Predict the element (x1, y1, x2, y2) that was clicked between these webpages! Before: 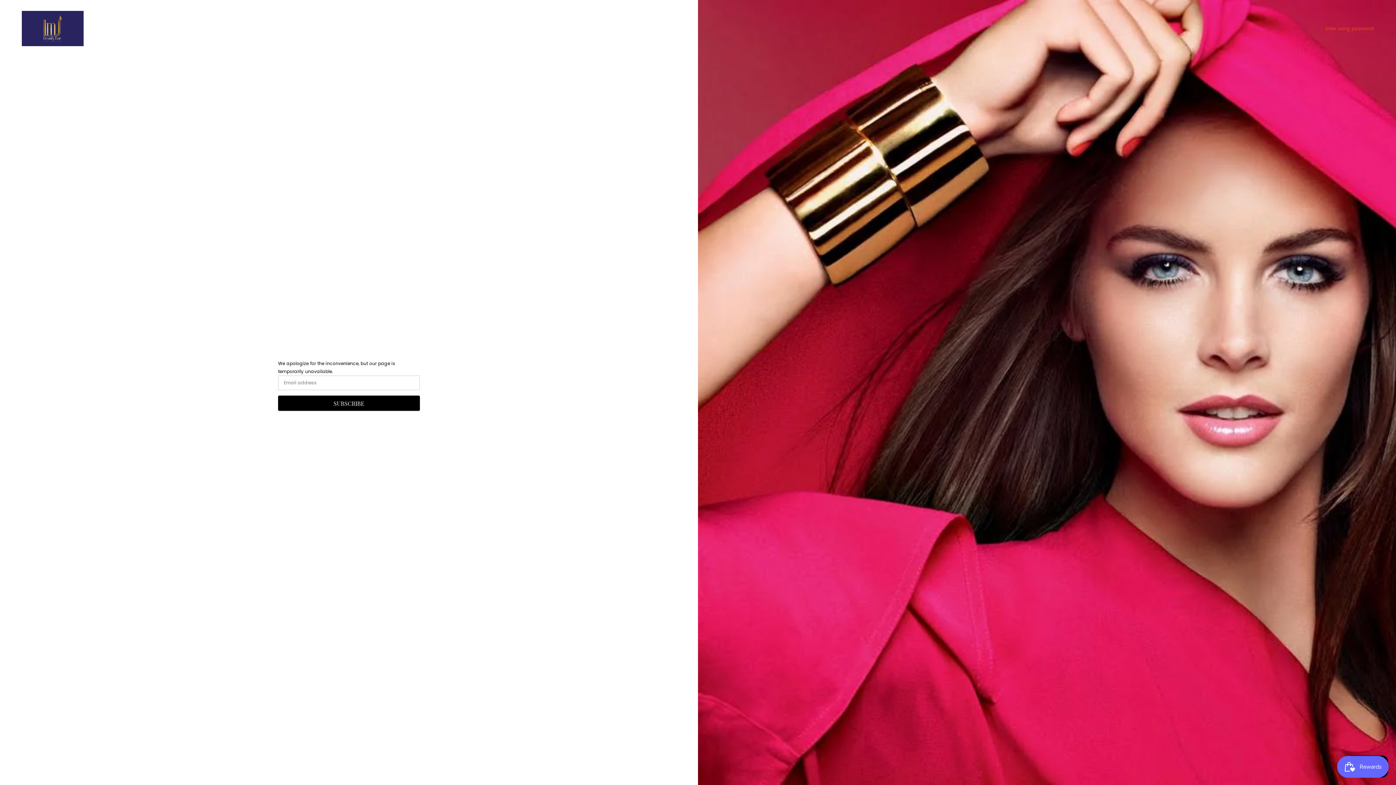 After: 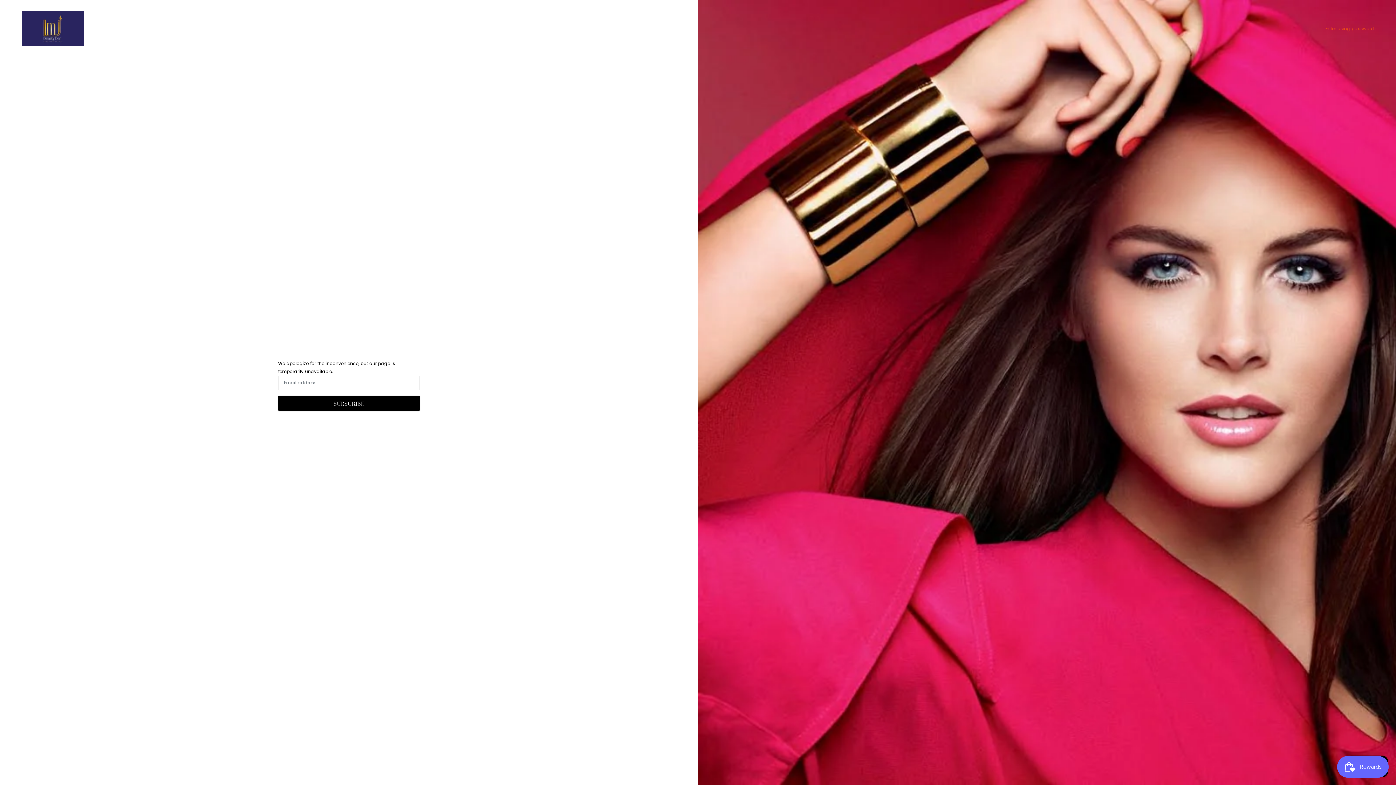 Action: bbox: (21, 10, 83, 46)